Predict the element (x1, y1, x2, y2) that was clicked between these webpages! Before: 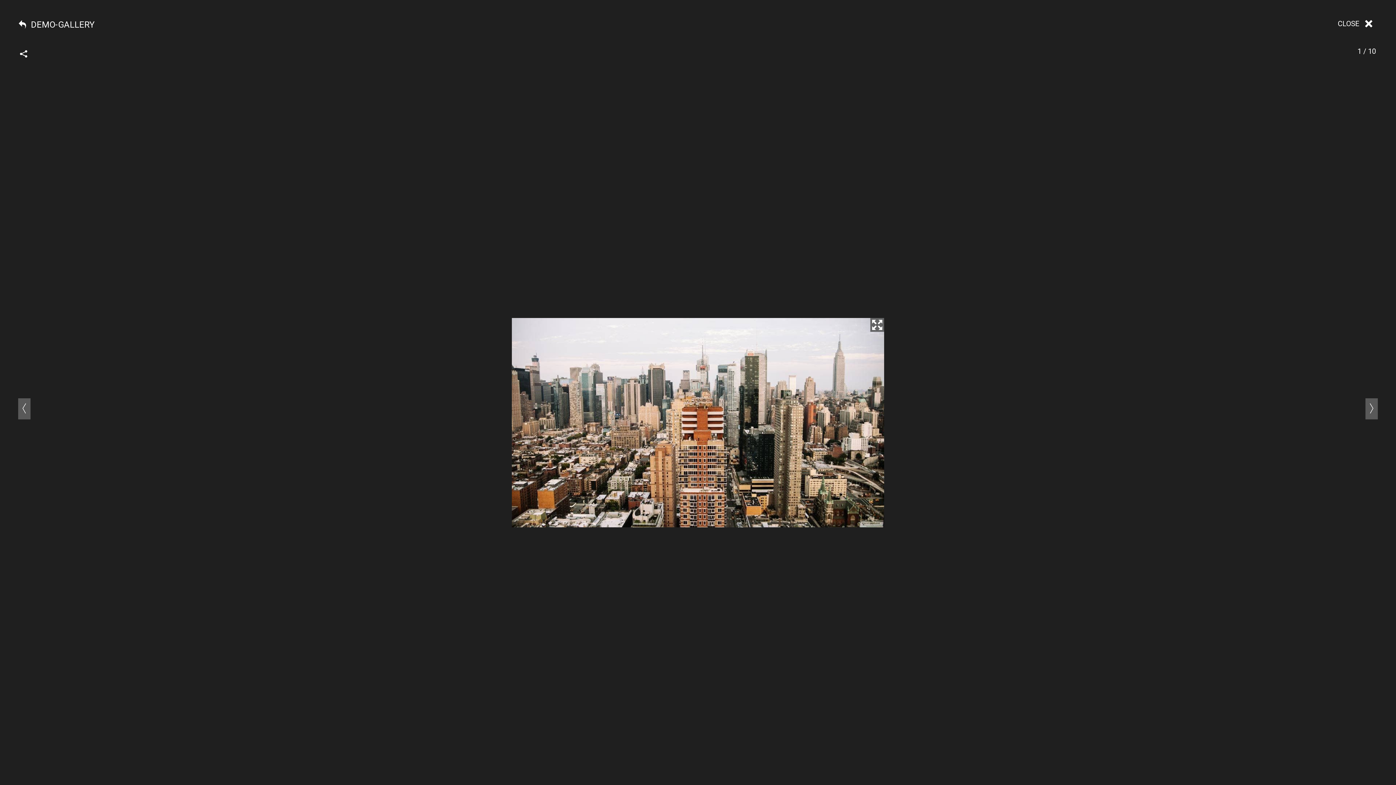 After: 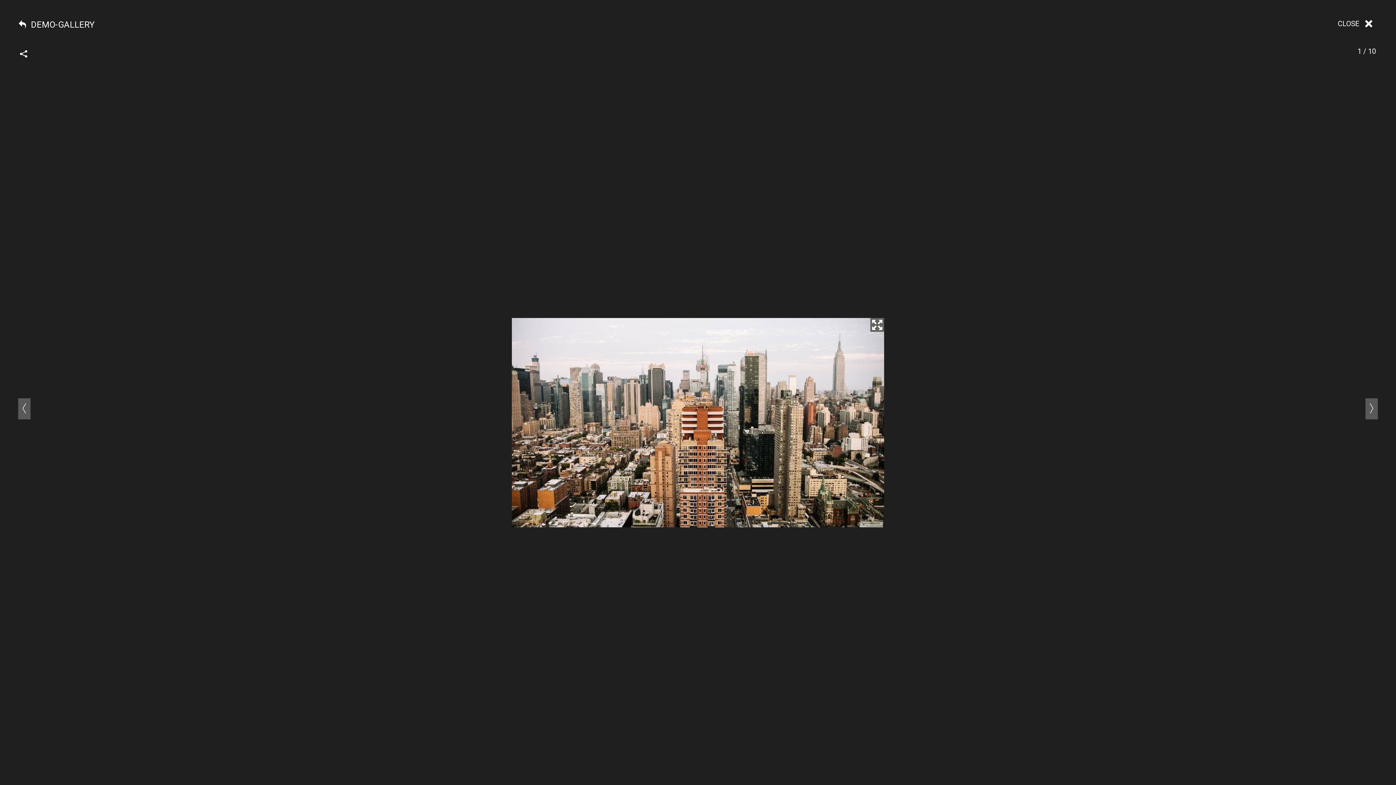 Action: bbox: (18, 19, 94, 29) label:  DEMO-GALLERY